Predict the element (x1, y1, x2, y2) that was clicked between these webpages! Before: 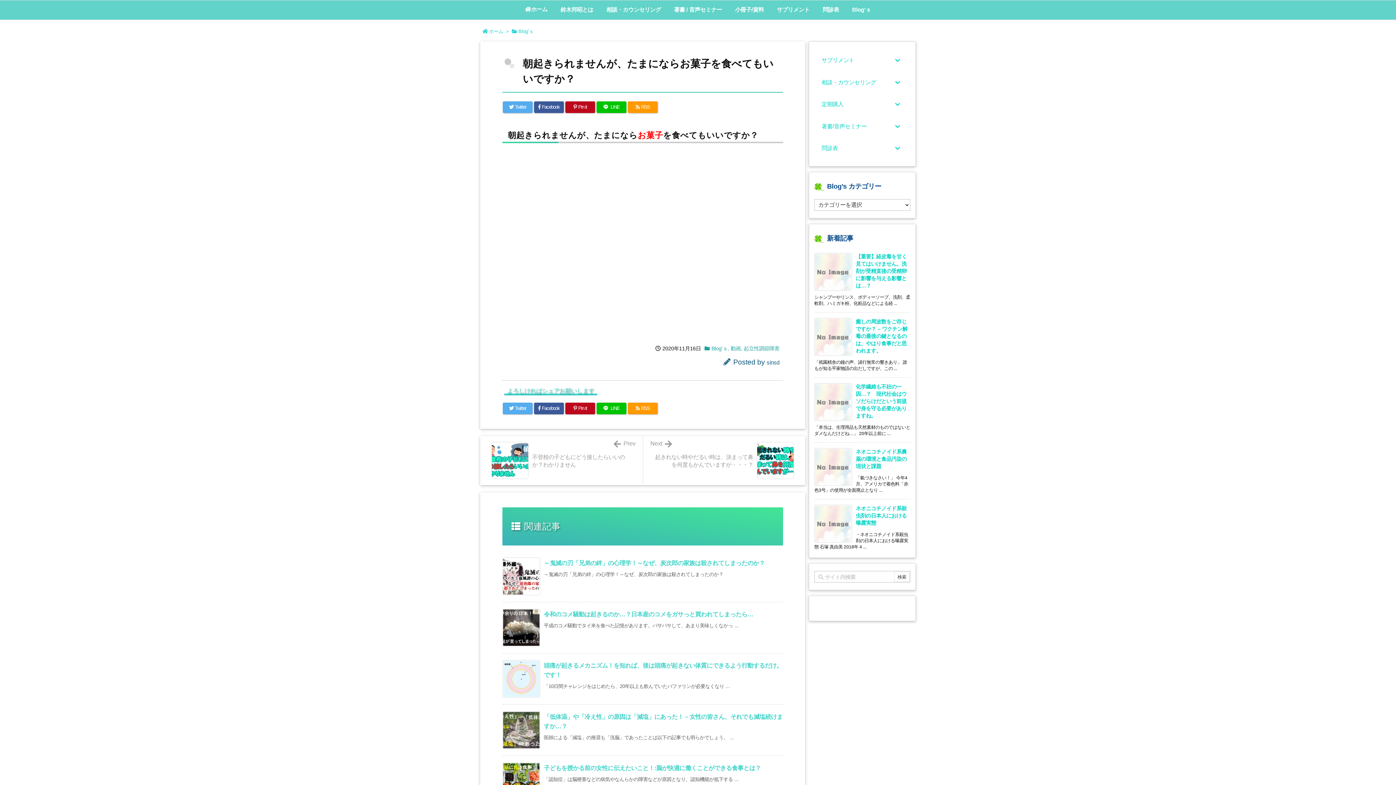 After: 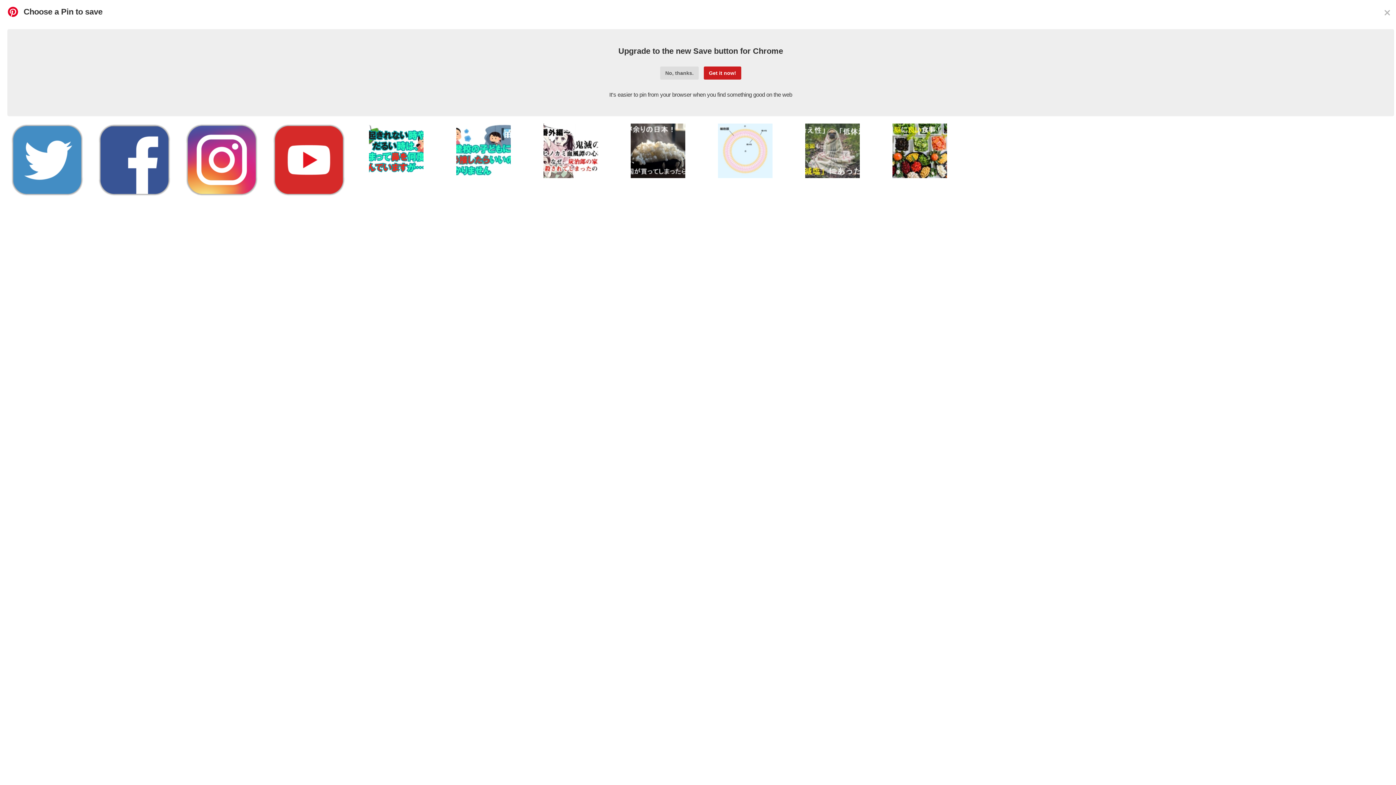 Action: label:  Pin it bbox: (565, 402, 595, 414)